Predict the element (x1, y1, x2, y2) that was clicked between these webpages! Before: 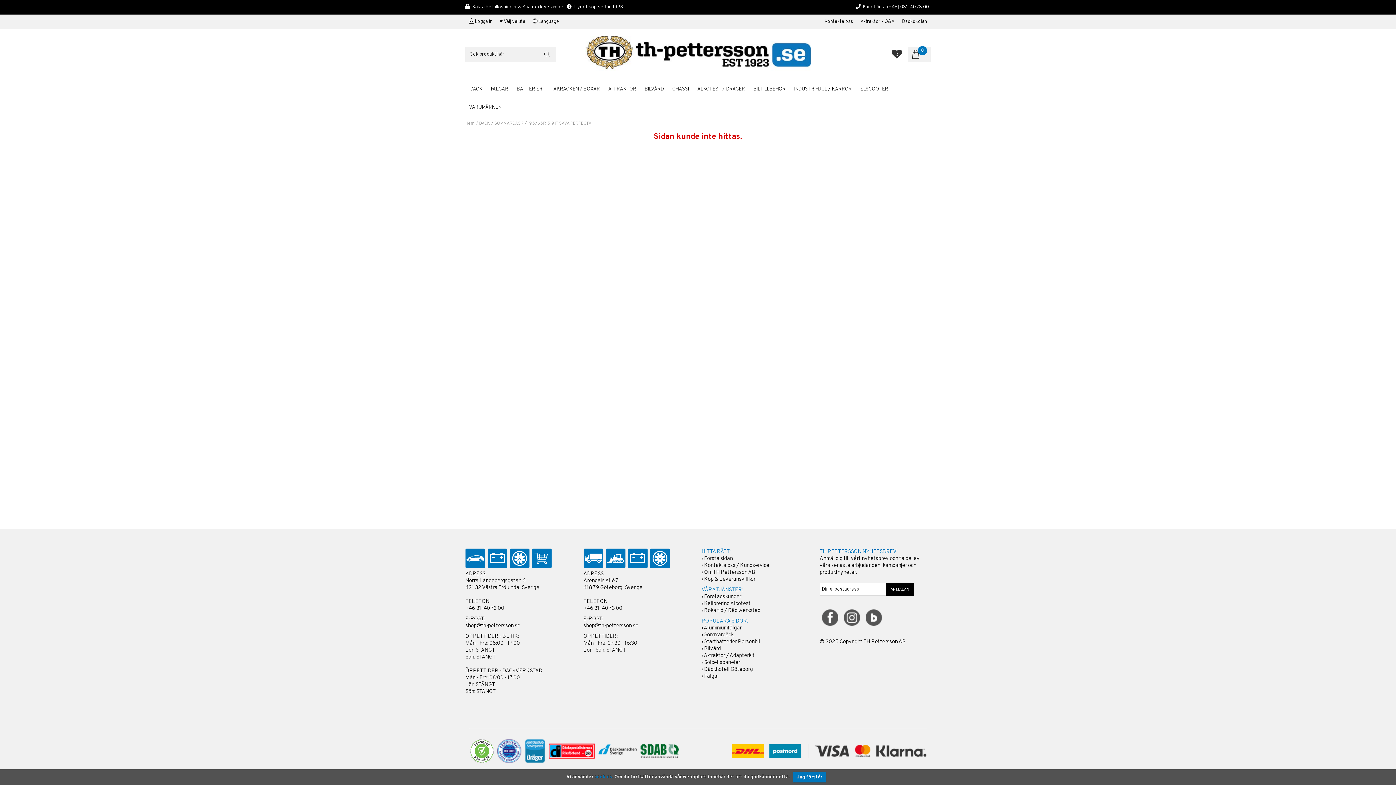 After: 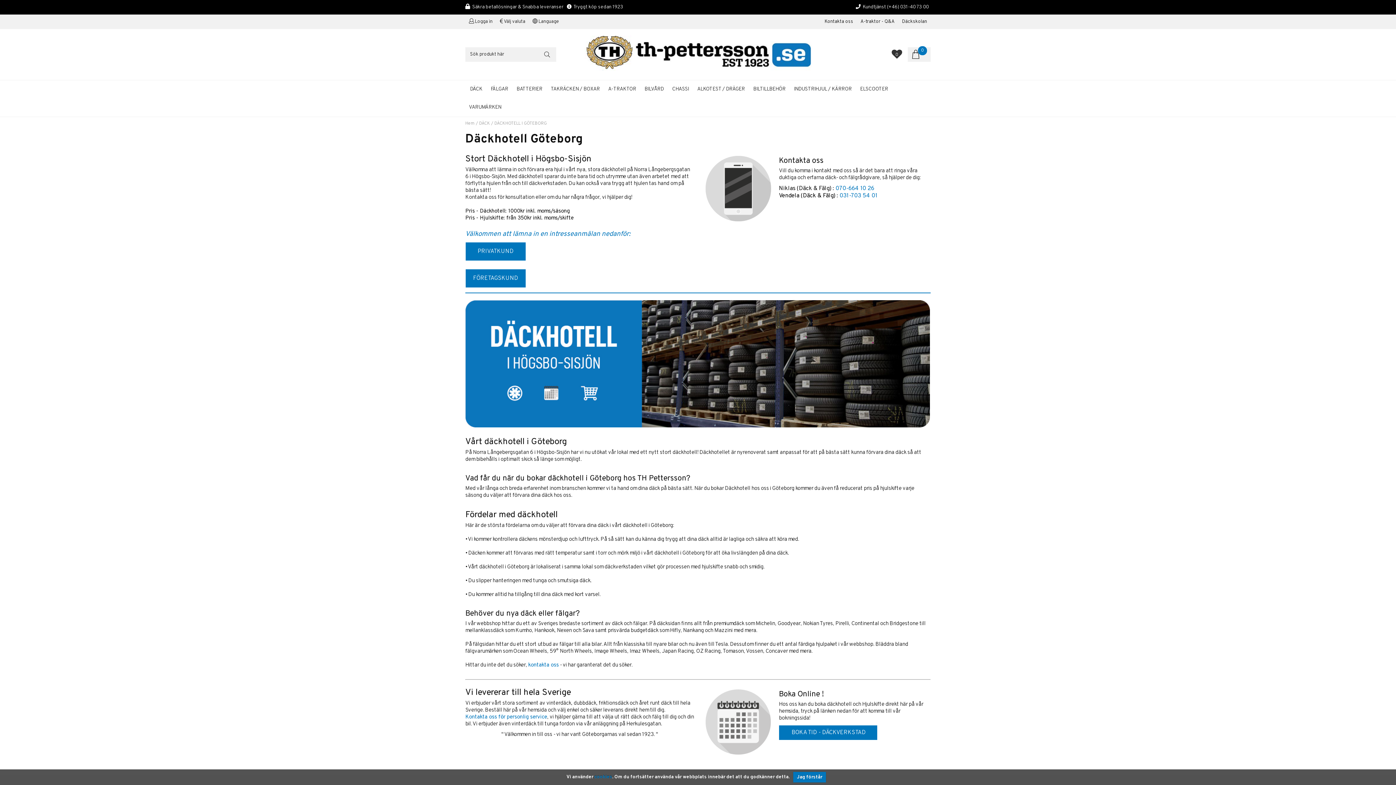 Action: label: Däckhotell Göteborg bbox: (704, 666, 752, 673)